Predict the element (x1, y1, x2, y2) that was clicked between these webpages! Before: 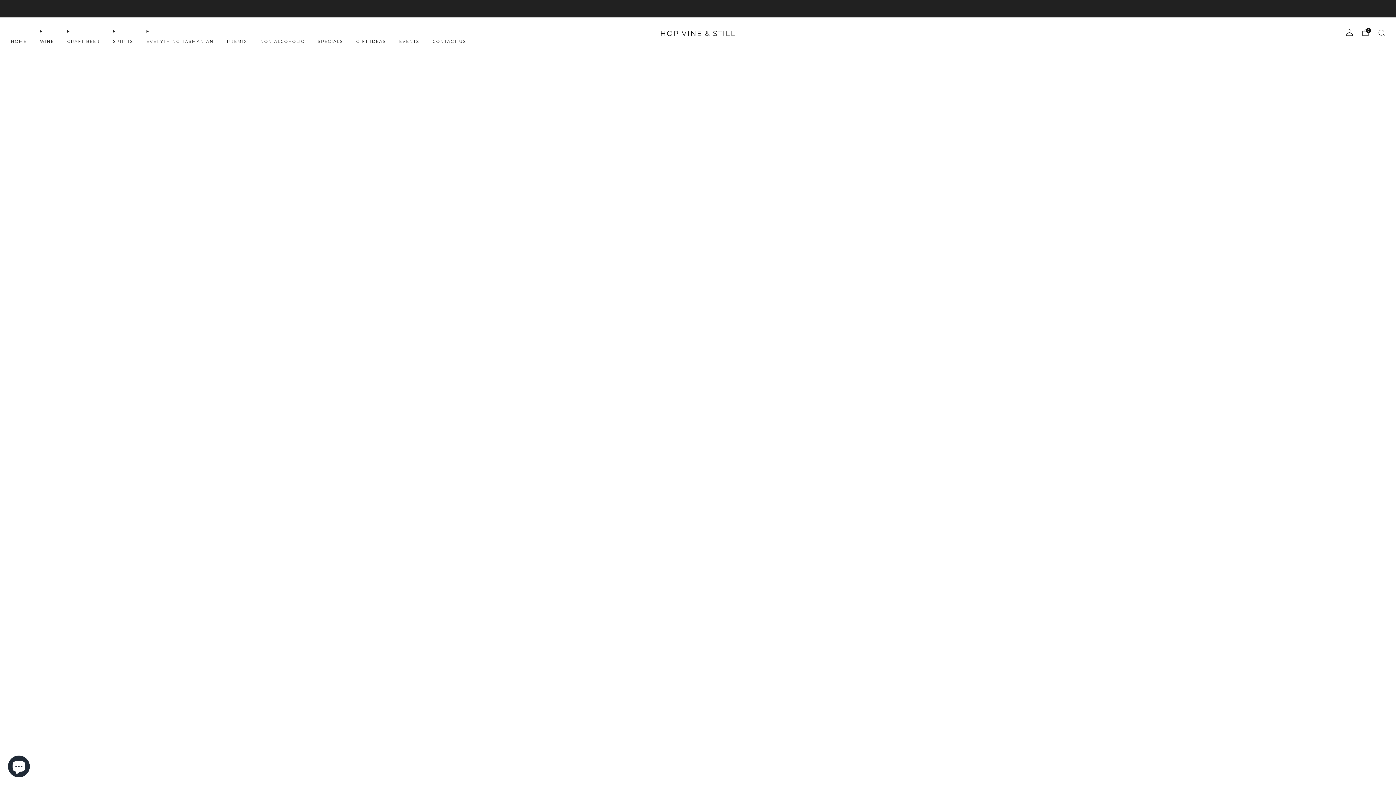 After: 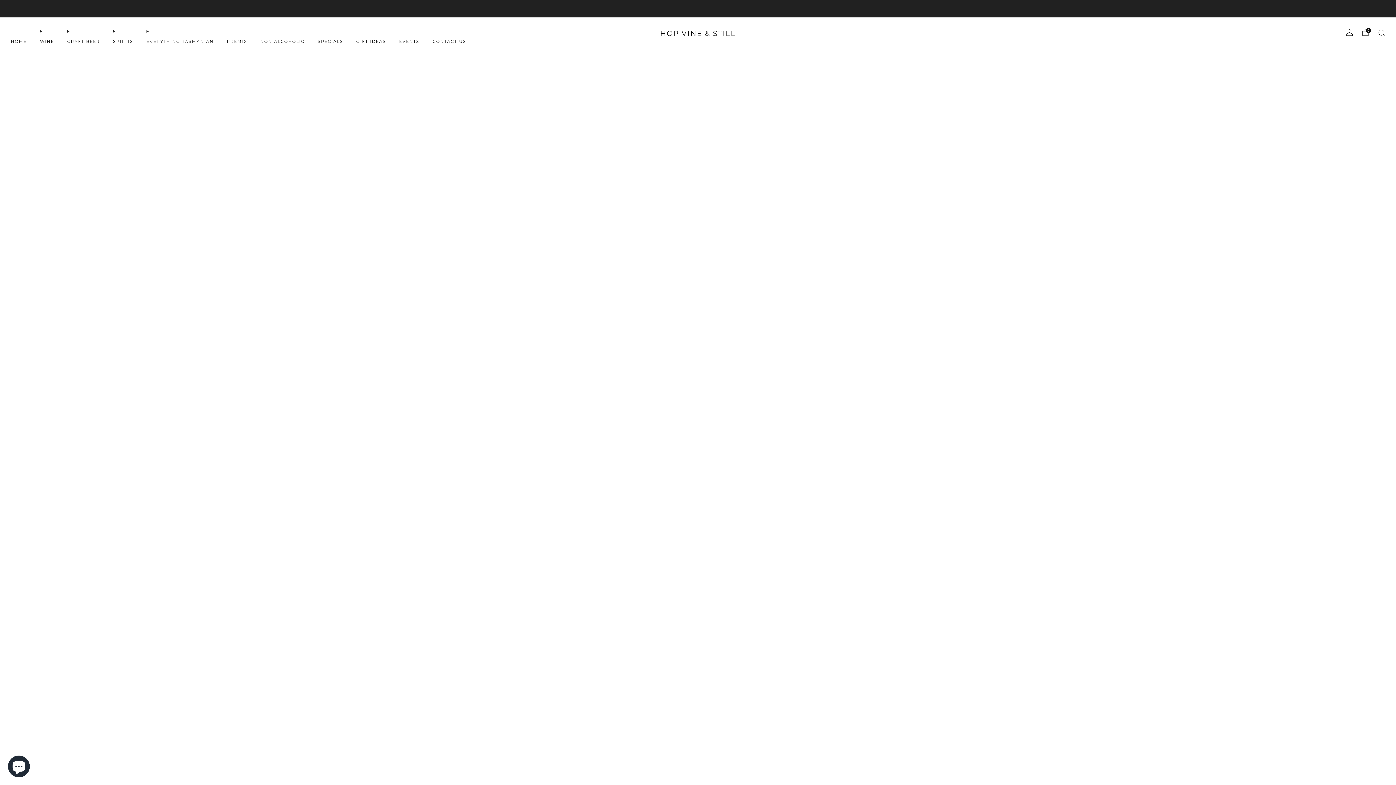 Action: label: WINE bbox: (40, 35, 54, 47)